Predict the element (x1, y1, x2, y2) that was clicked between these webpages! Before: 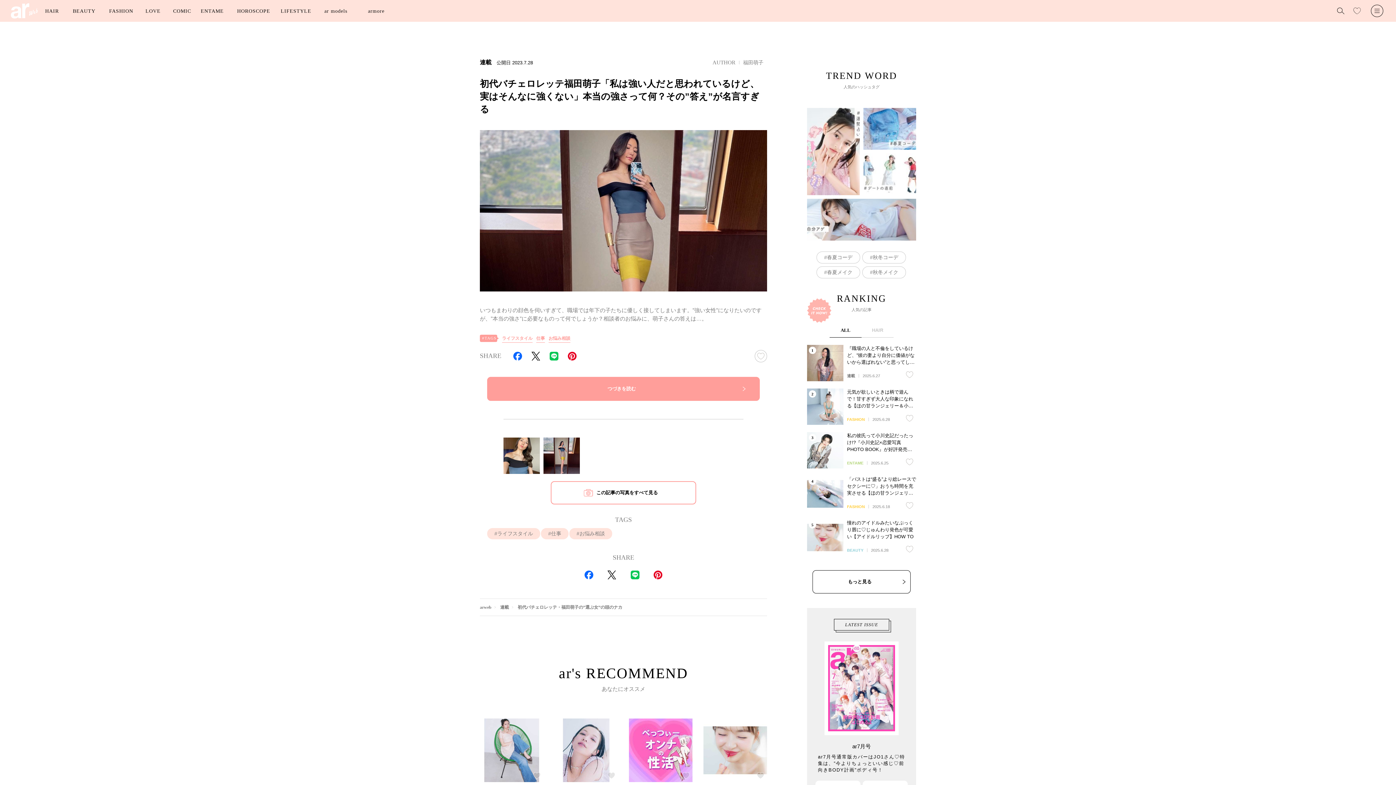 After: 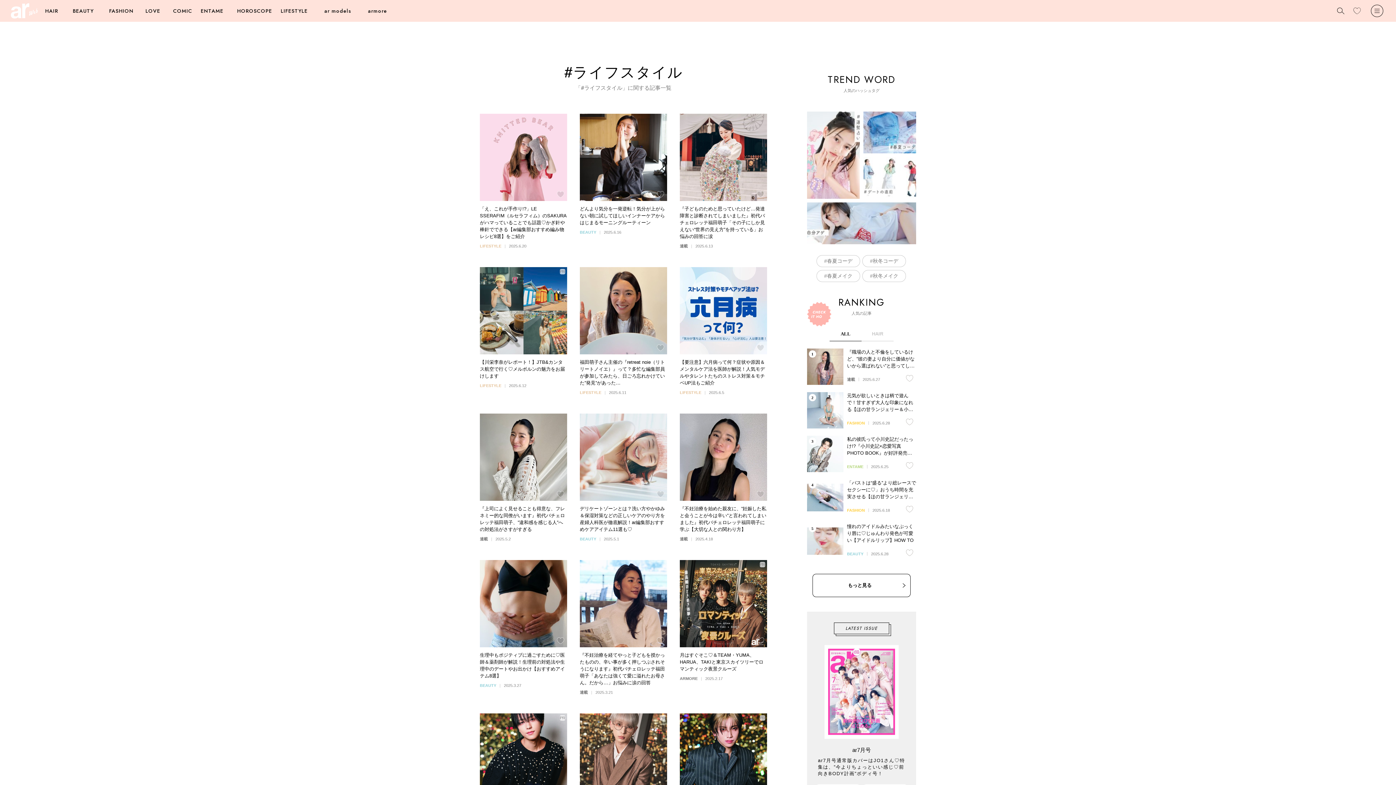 Action: bbox: (502, 336, 532, 343) label: ライフスタイル